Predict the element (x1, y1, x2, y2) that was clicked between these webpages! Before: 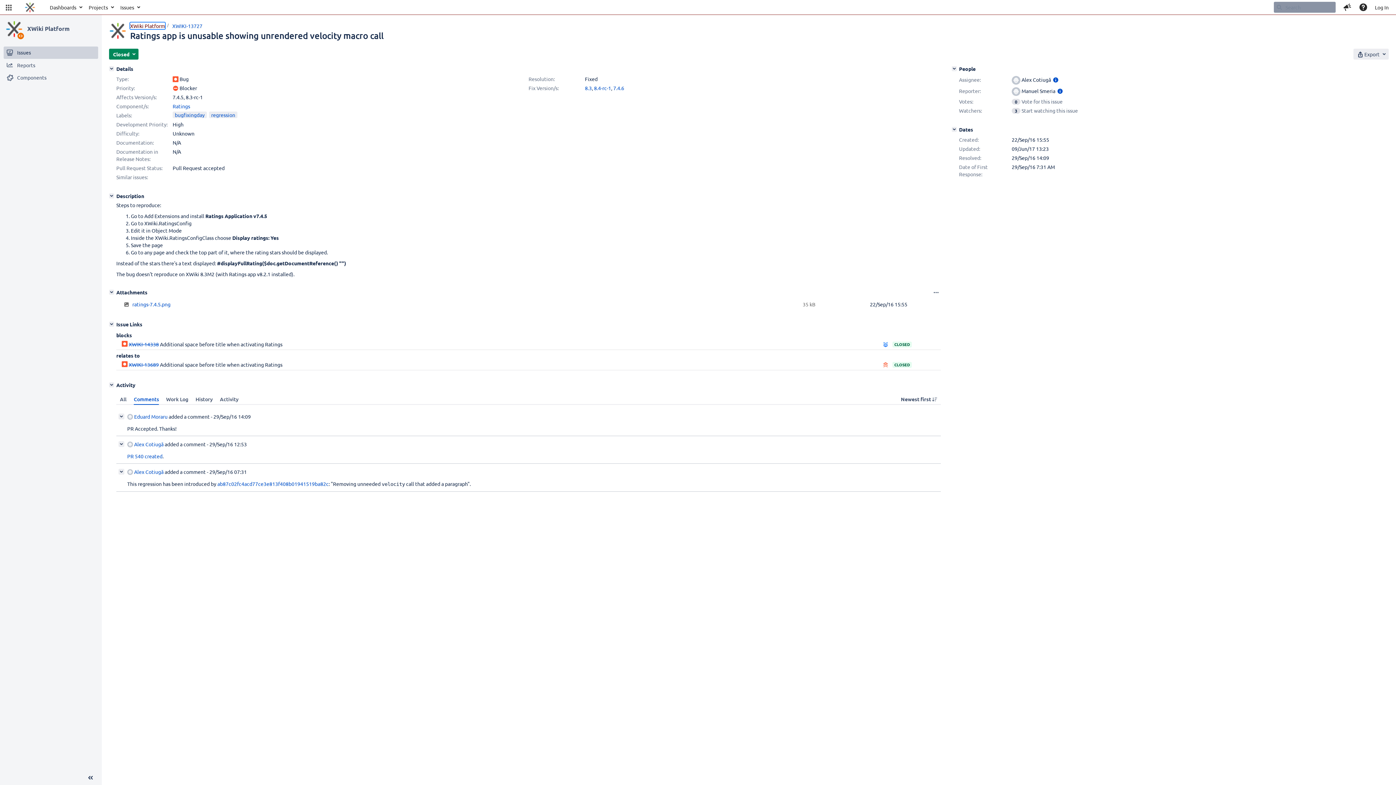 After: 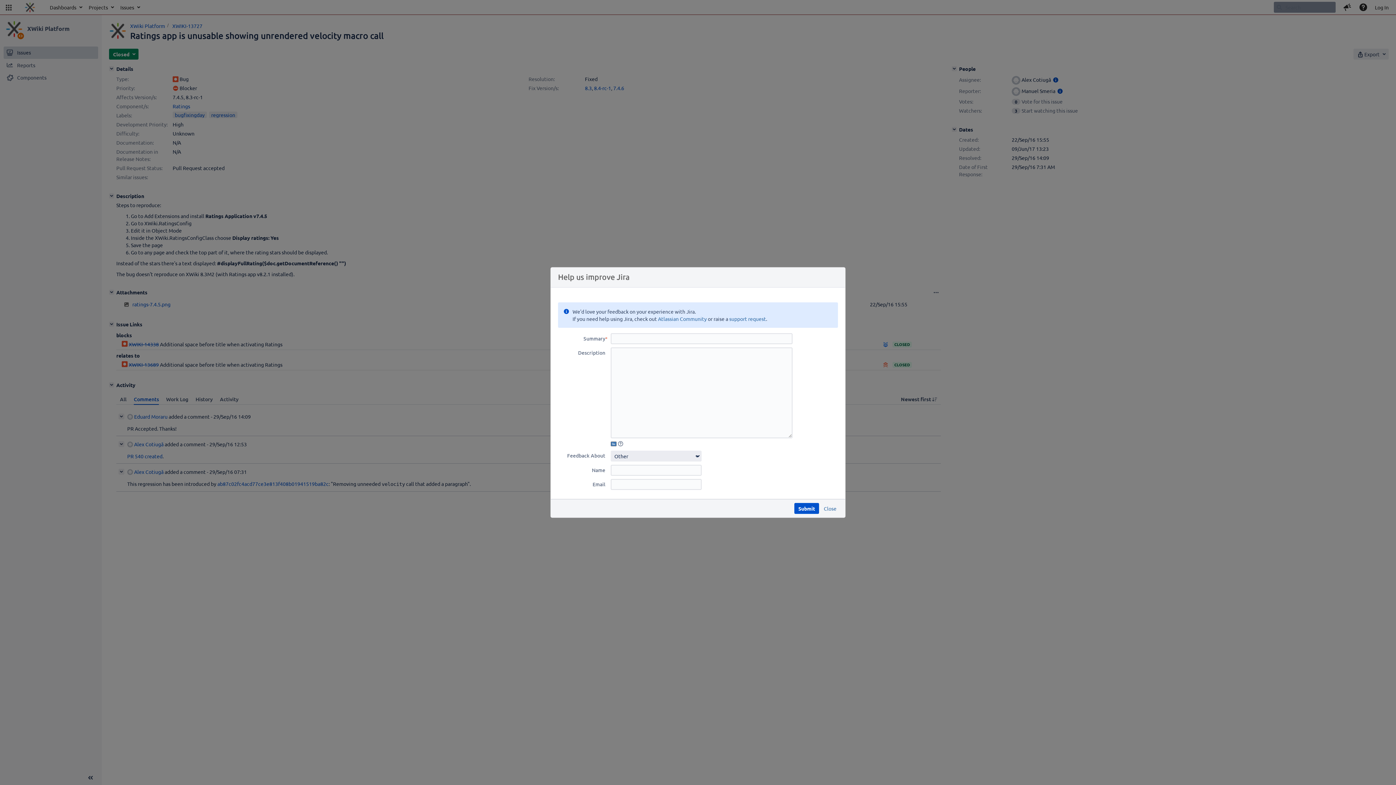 Action: label: Give feedback to Atlassian bbox: (1339, 0, 1355, 14)